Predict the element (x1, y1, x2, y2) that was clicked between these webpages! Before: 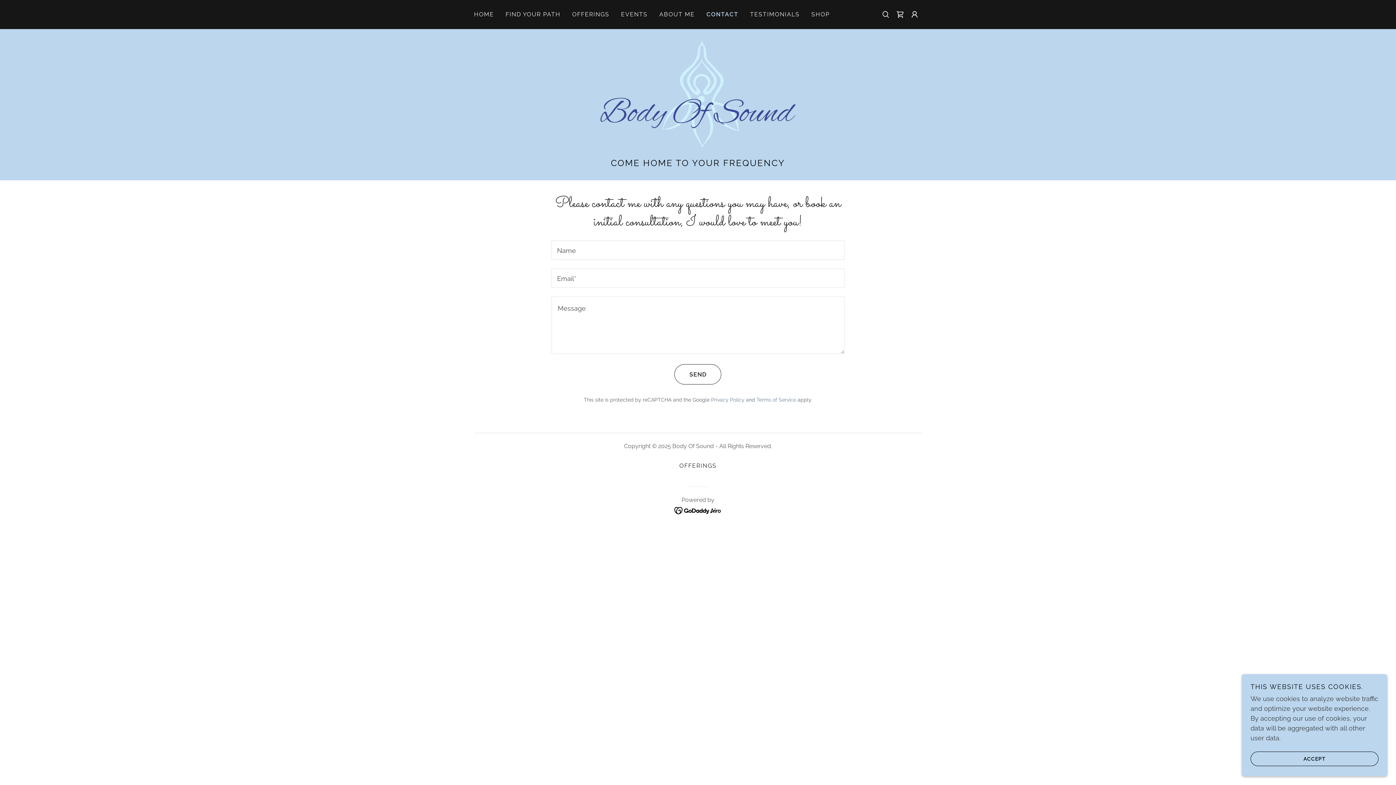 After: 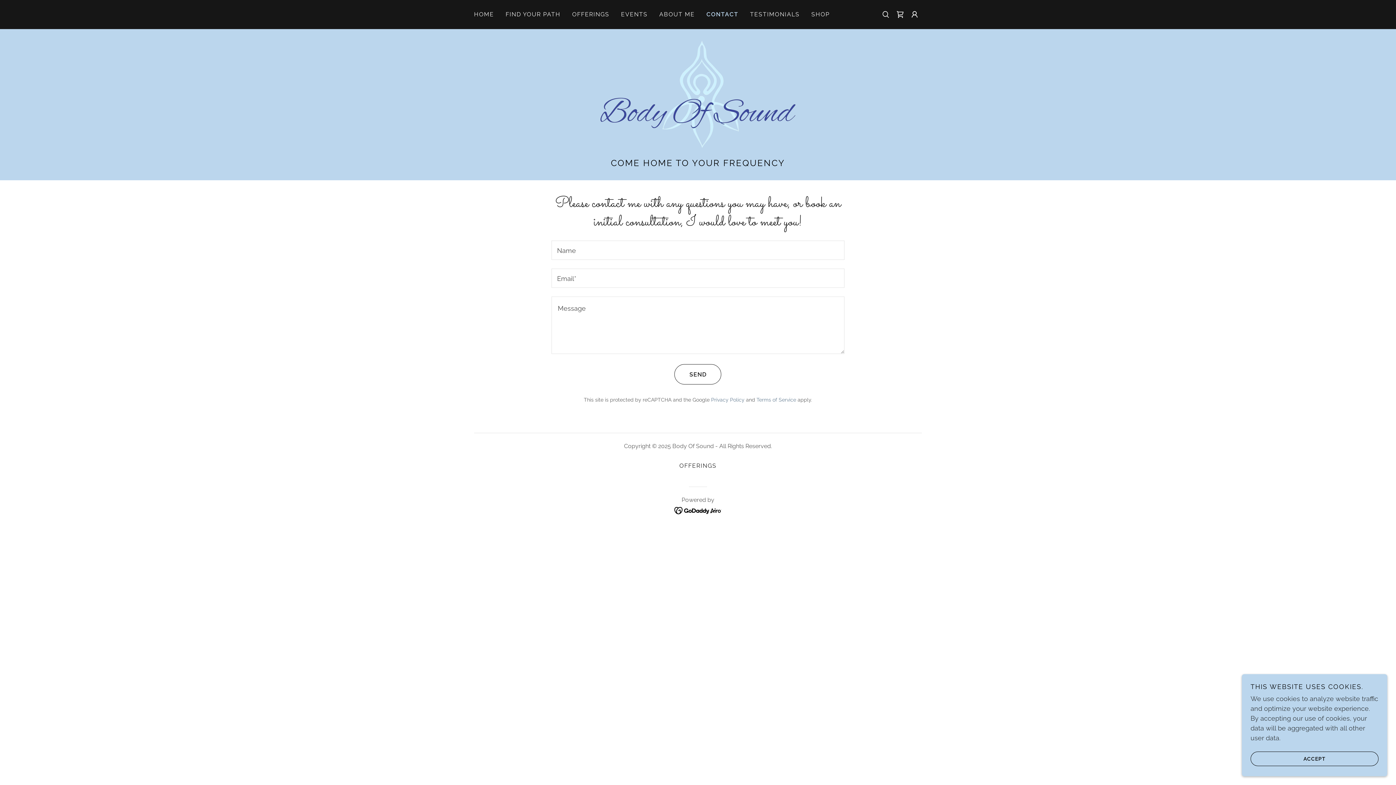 Action: label: CONTACT bbox: (706, 10, 738, 18)